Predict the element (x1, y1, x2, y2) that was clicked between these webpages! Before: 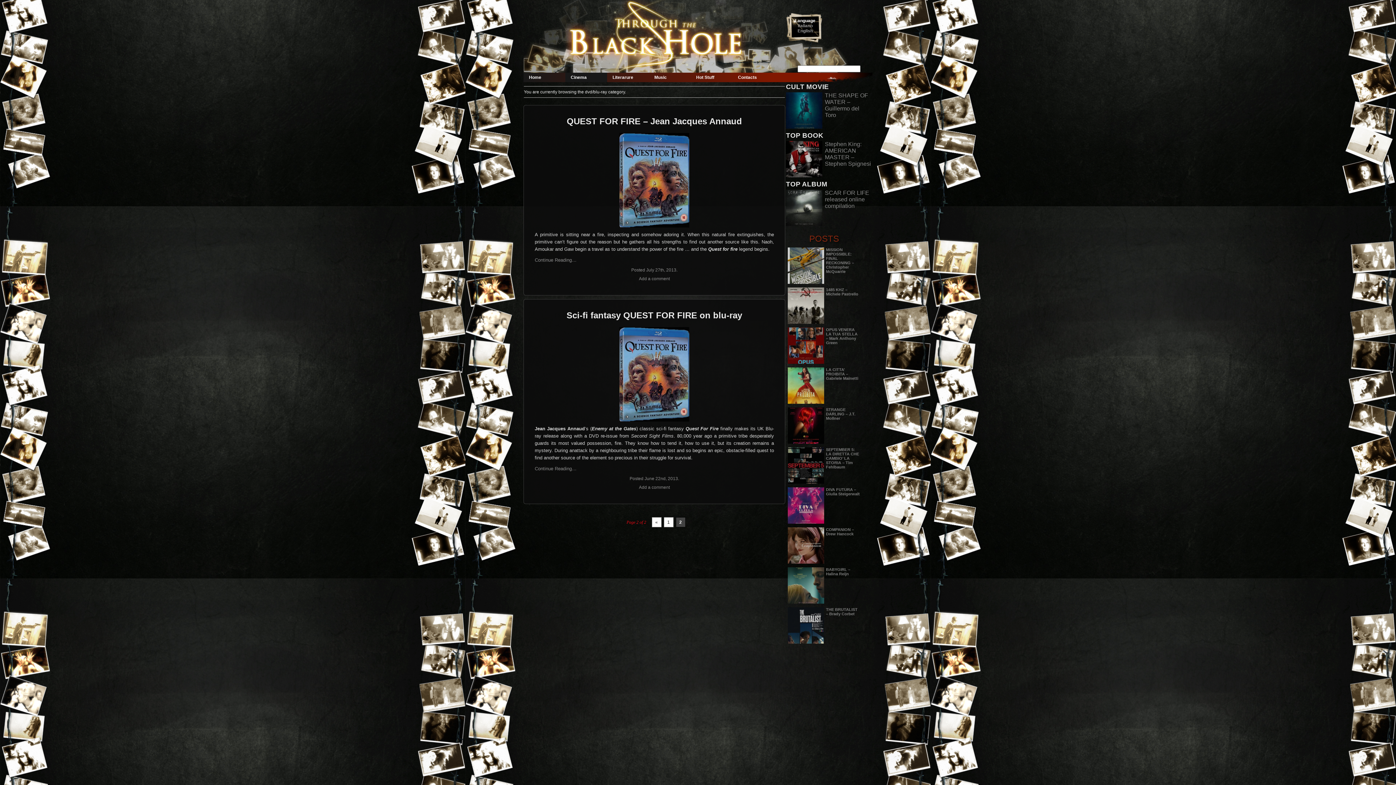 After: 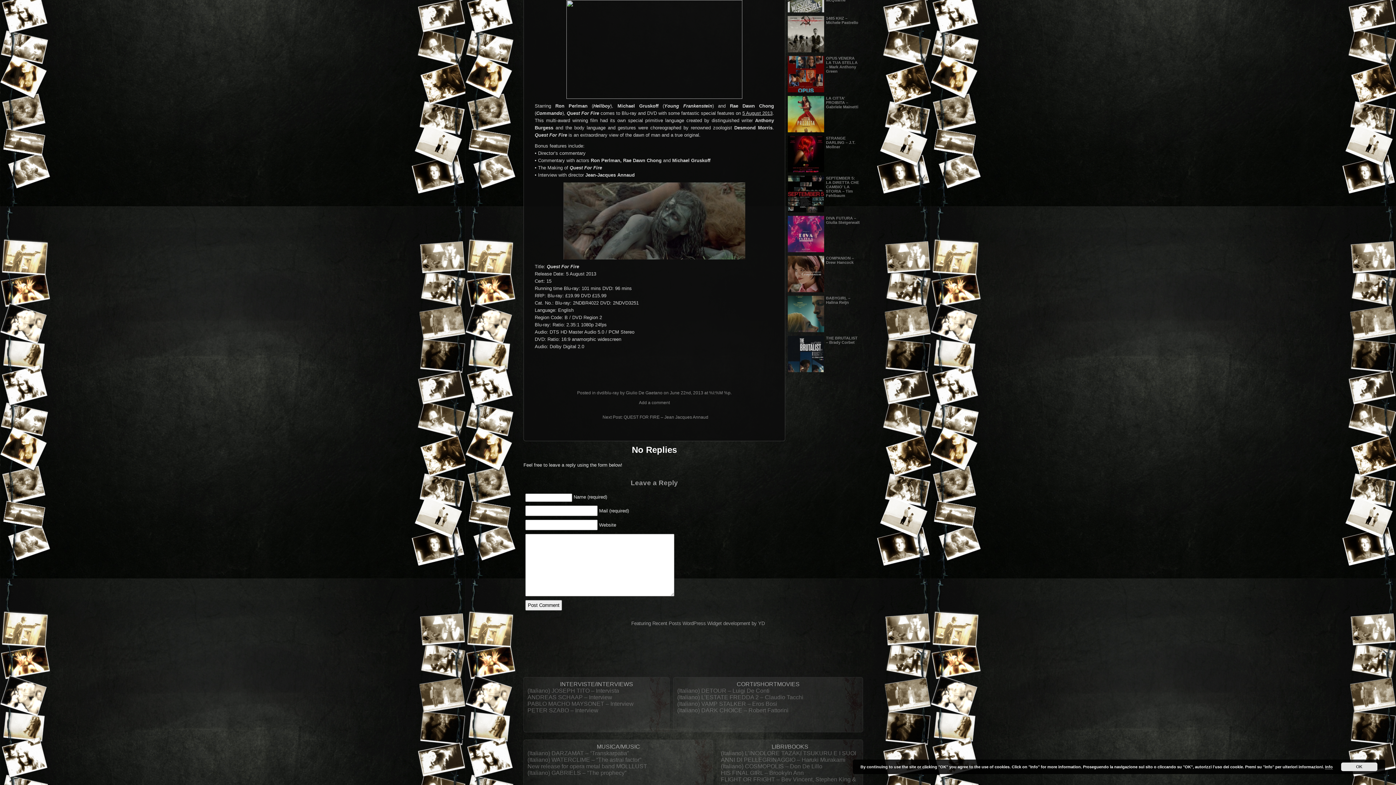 Action: label: Continue Reading… bbox: (534, 466, 576, 471)